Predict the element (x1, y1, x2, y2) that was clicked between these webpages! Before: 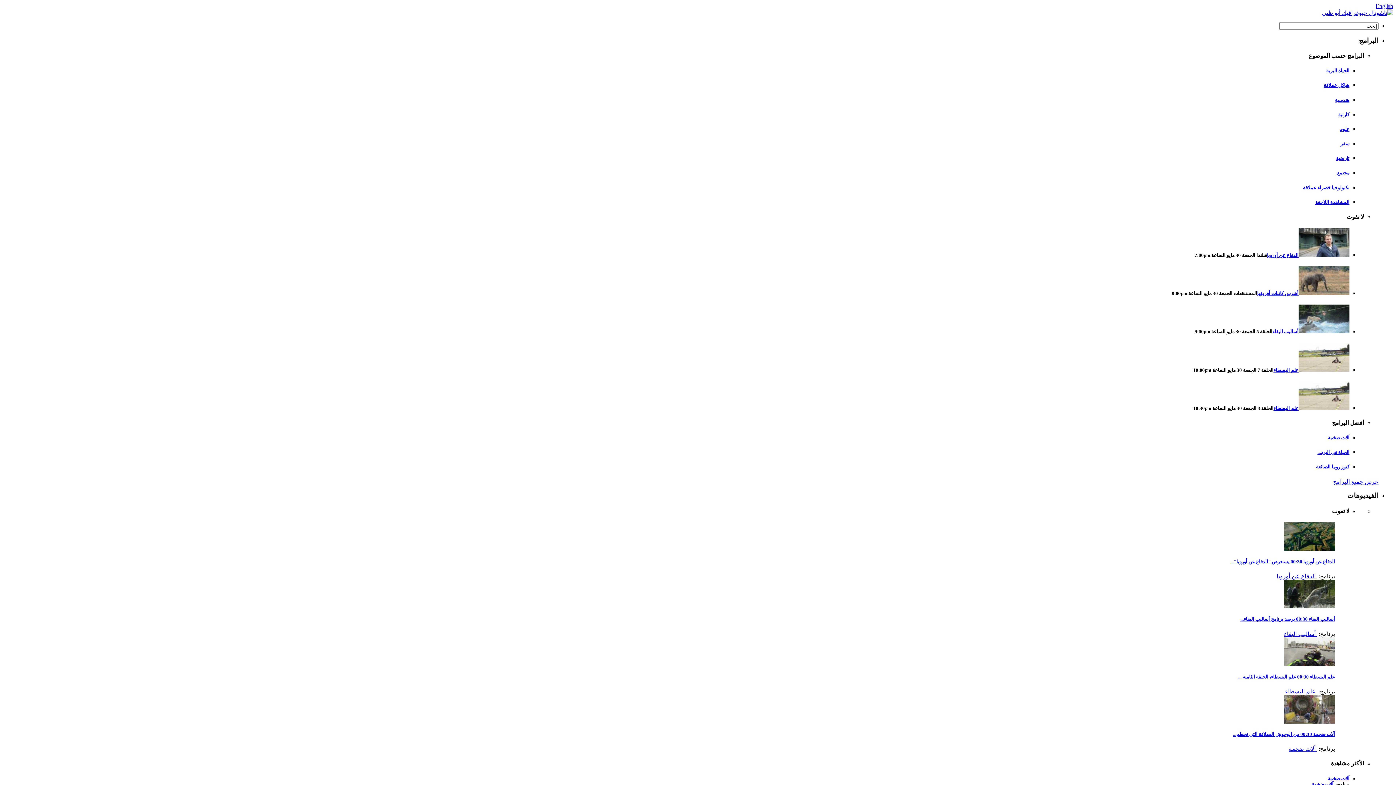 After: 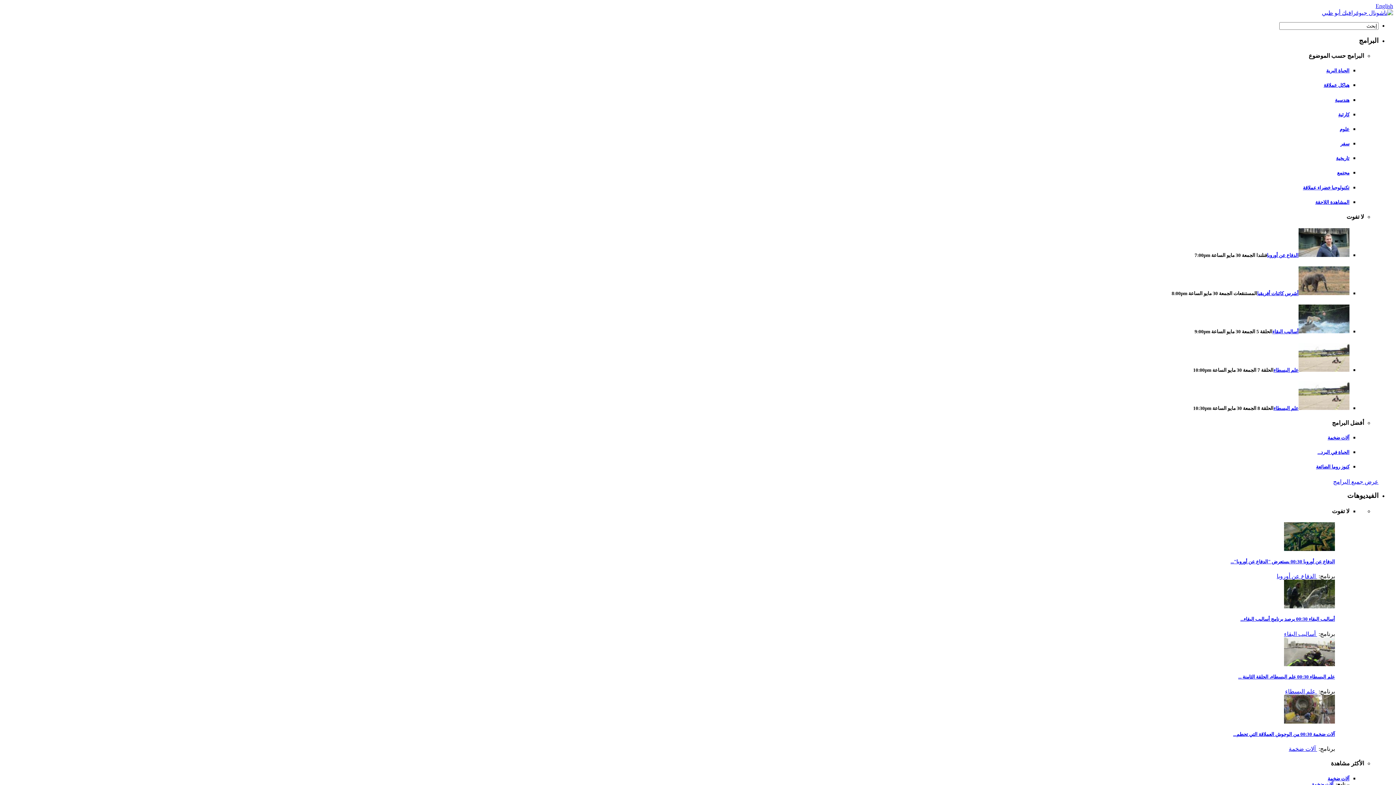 Action: bbox: (1289, 746, 1317, 752) label:  آلات ضخمة